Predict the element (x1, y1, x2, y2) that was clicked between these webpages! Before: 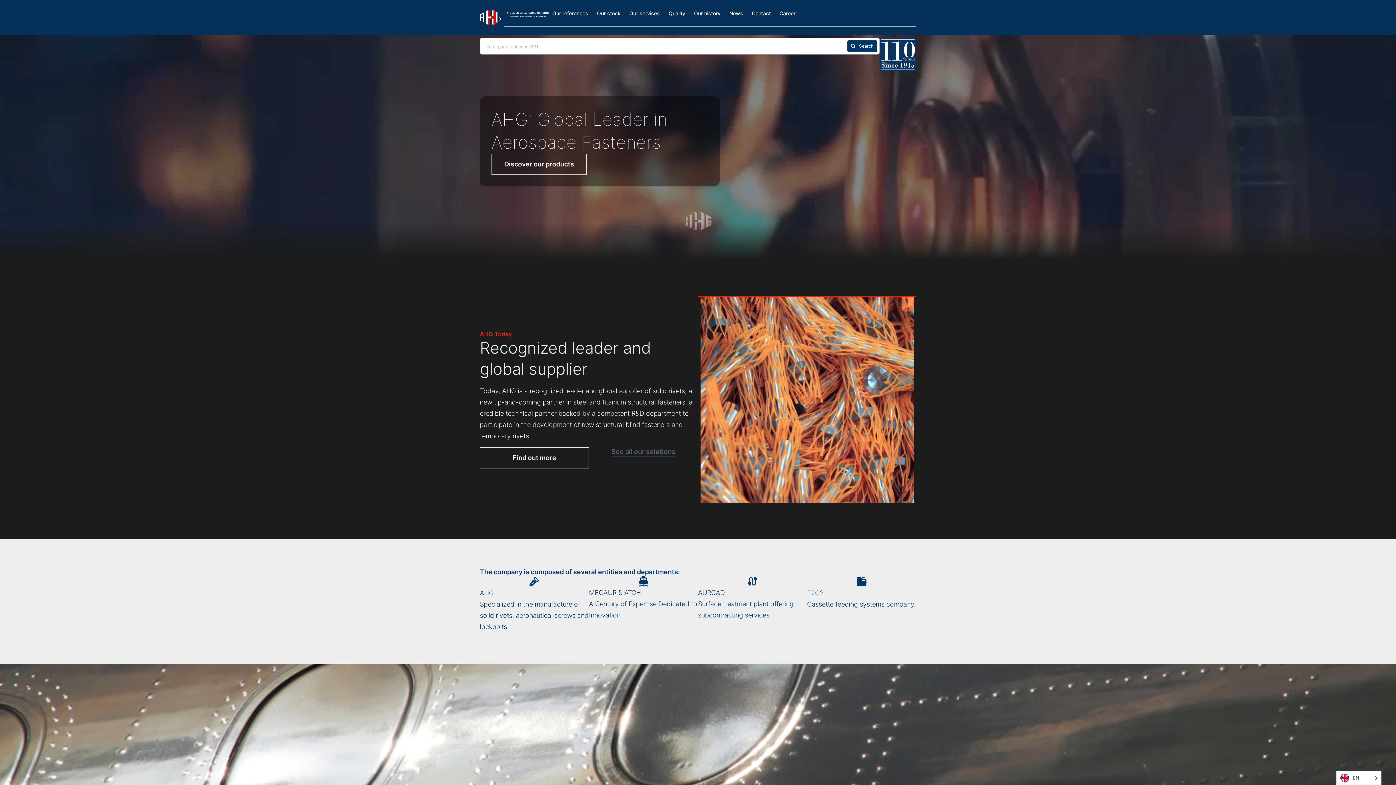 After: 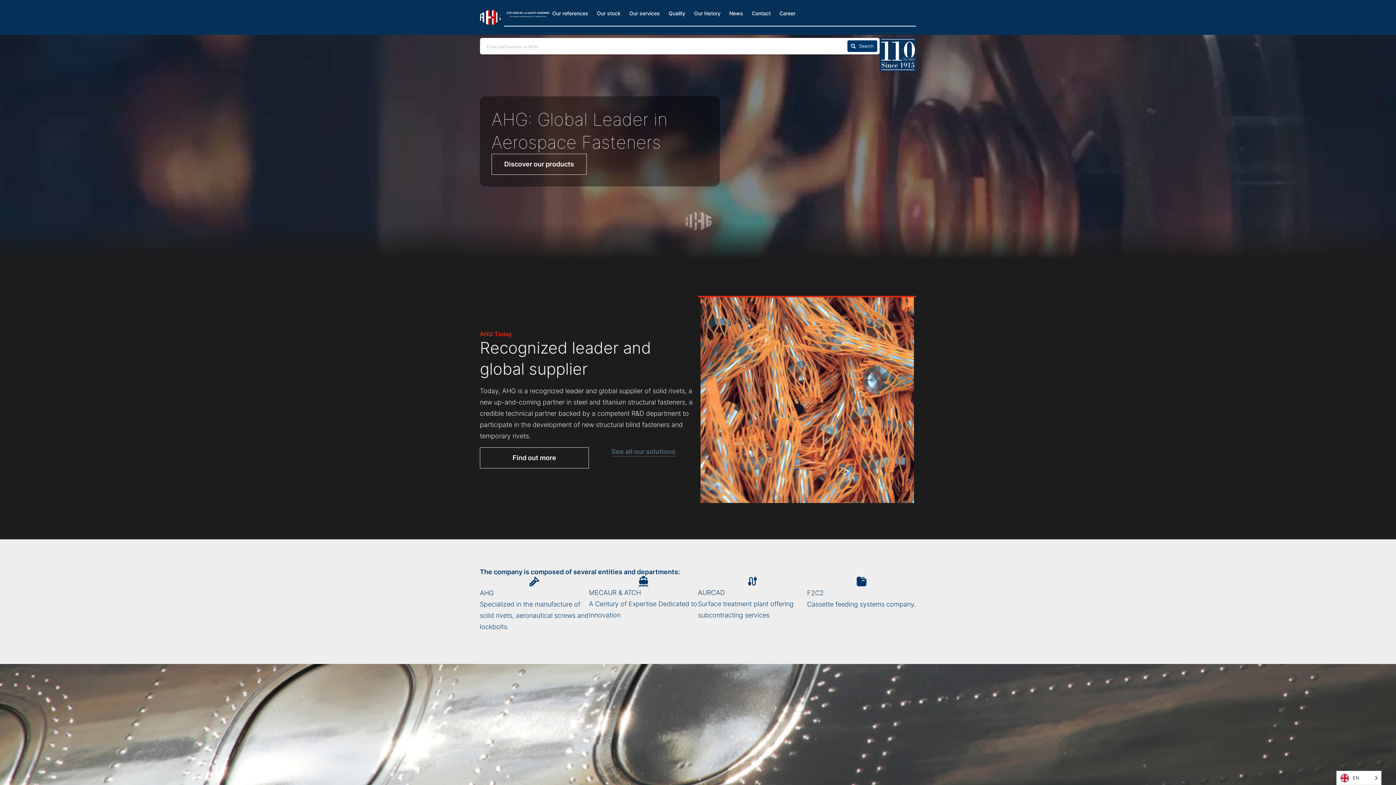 Action: bbox: (480, 9, 502, 25)